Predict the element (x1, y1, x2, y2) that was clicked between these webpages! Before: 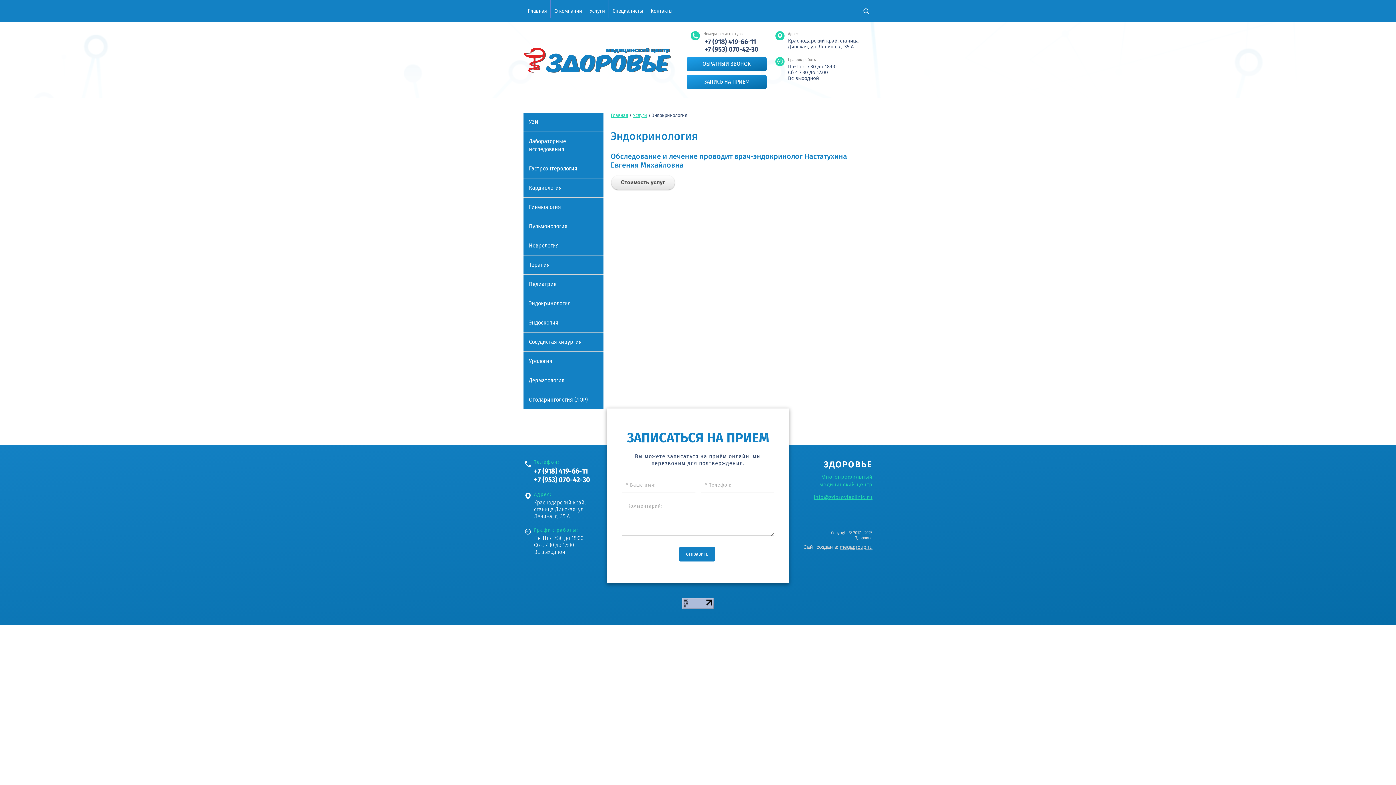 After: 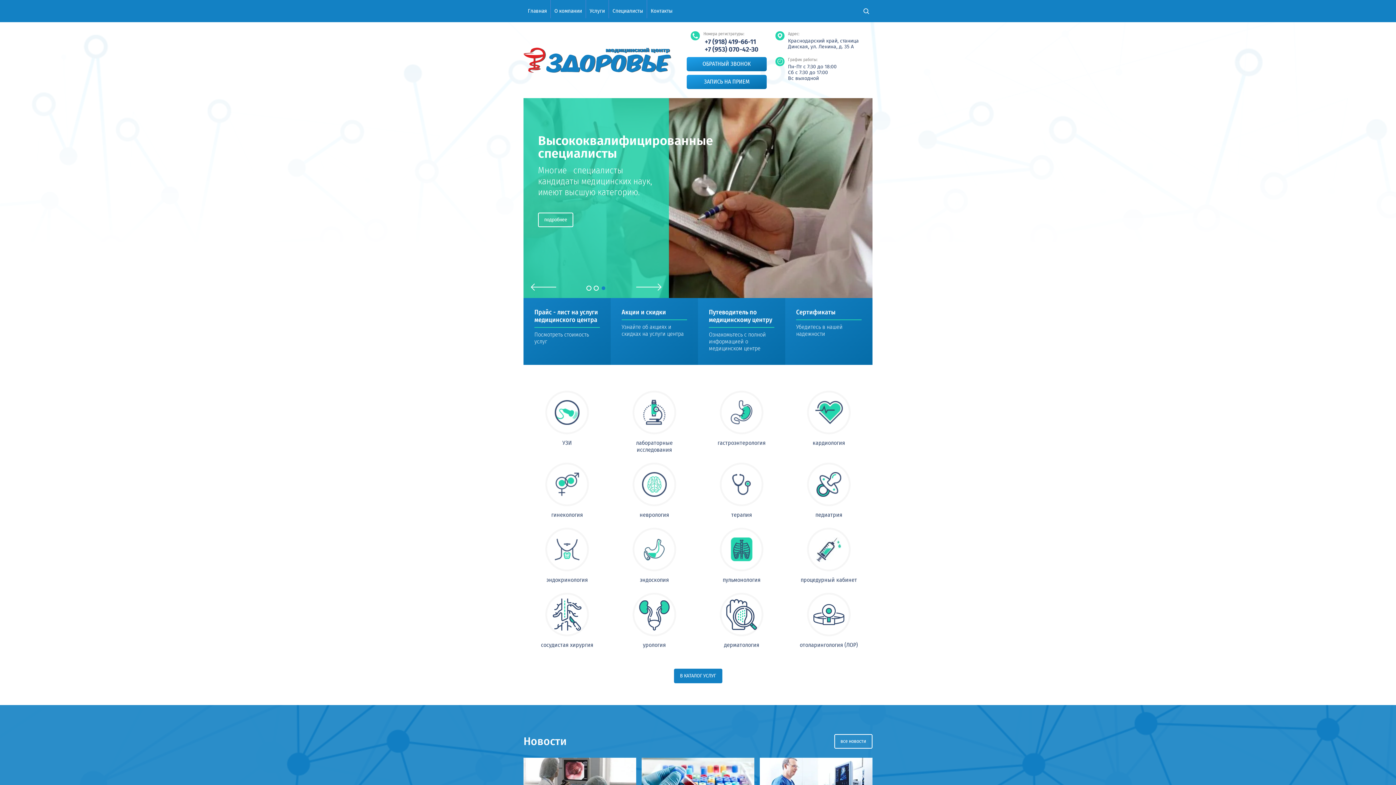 Action: bbox: (524, 0, 550, 22) label: Главная